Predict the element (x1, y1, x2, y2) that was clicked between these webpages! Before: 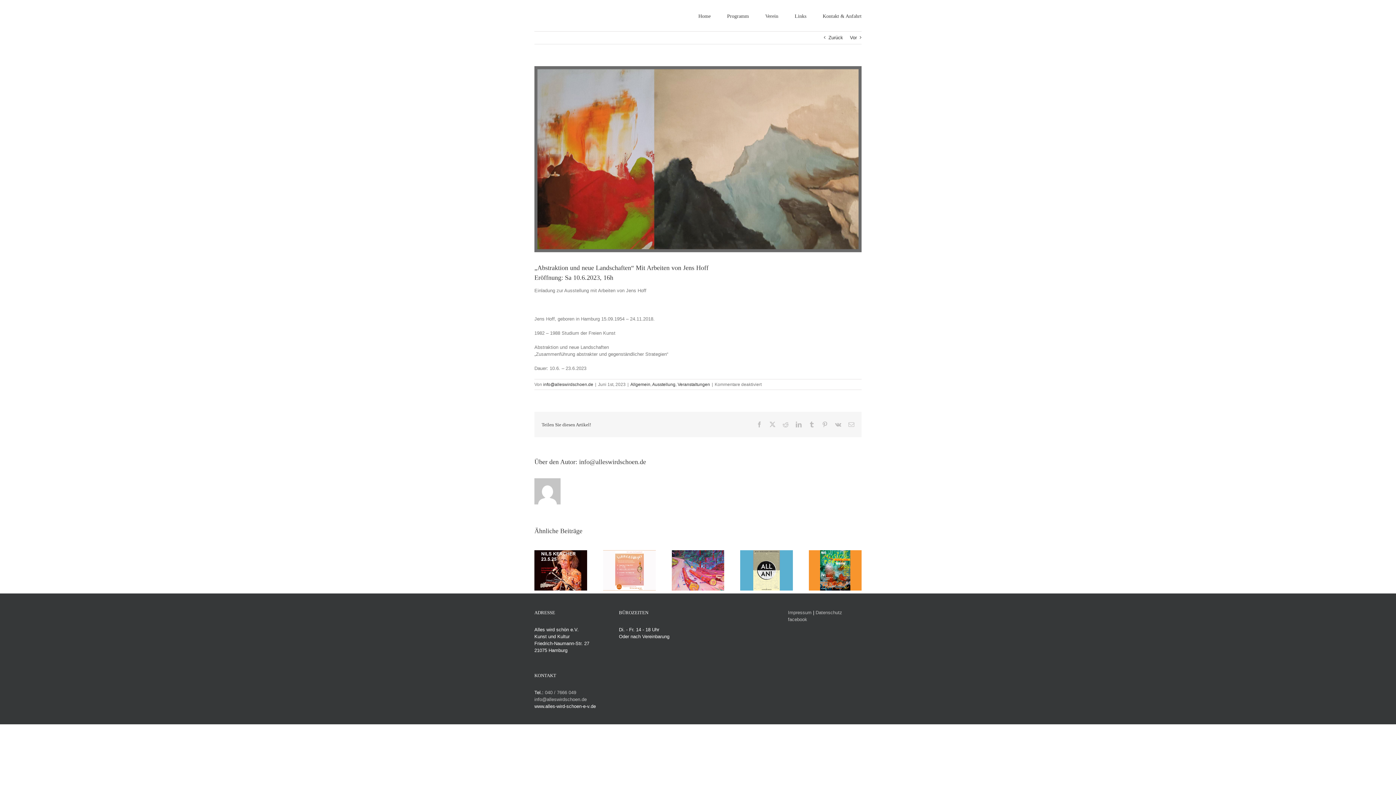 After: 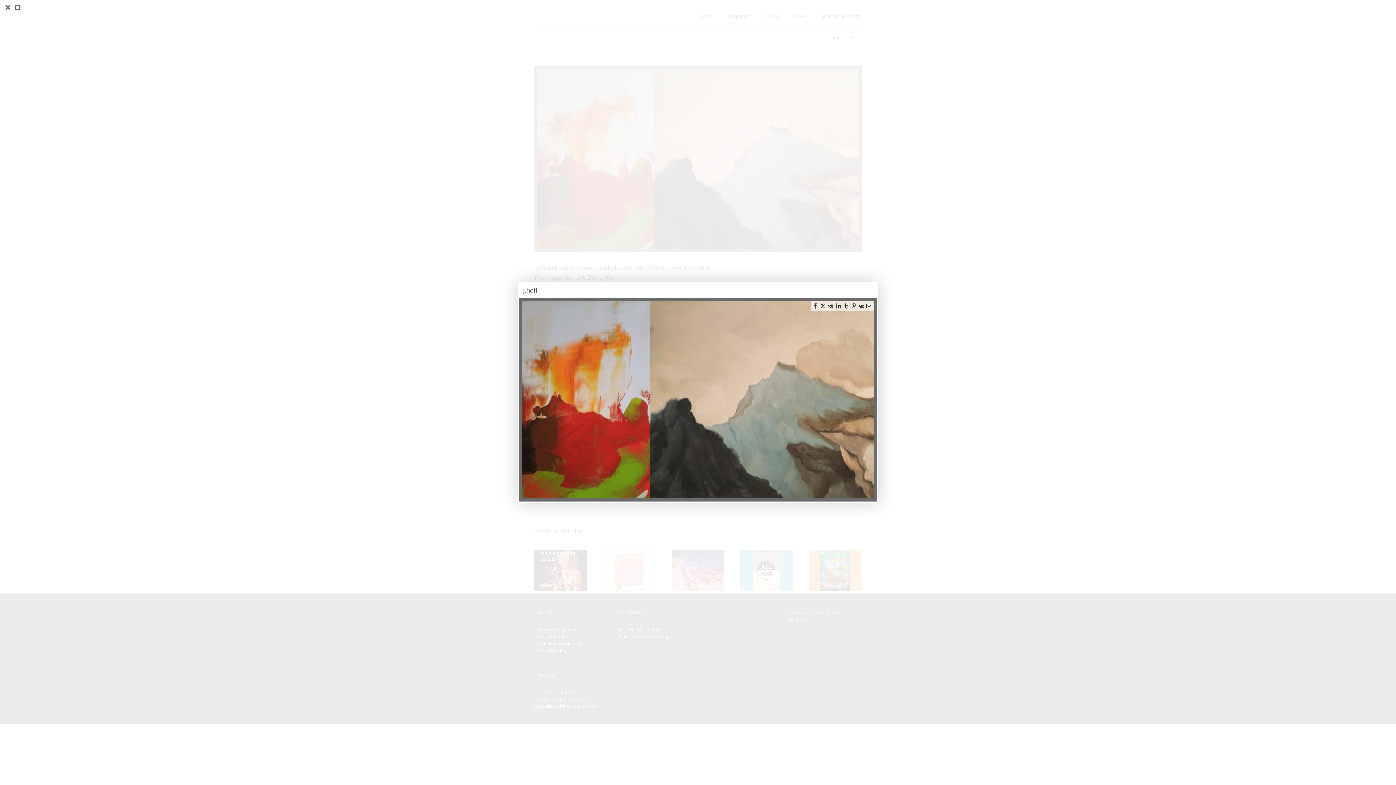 Action: label: j.hoff bbox: (534, 66, 861, 252)